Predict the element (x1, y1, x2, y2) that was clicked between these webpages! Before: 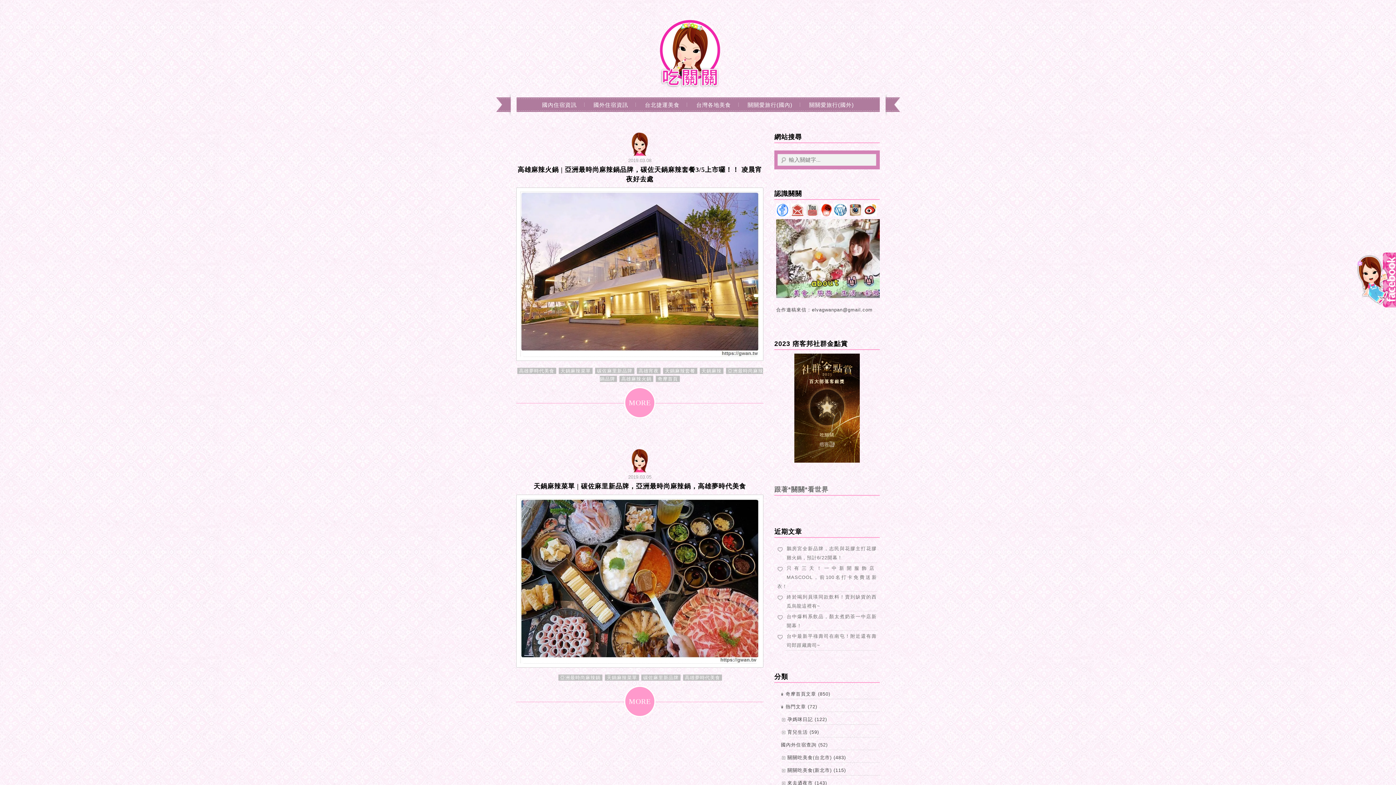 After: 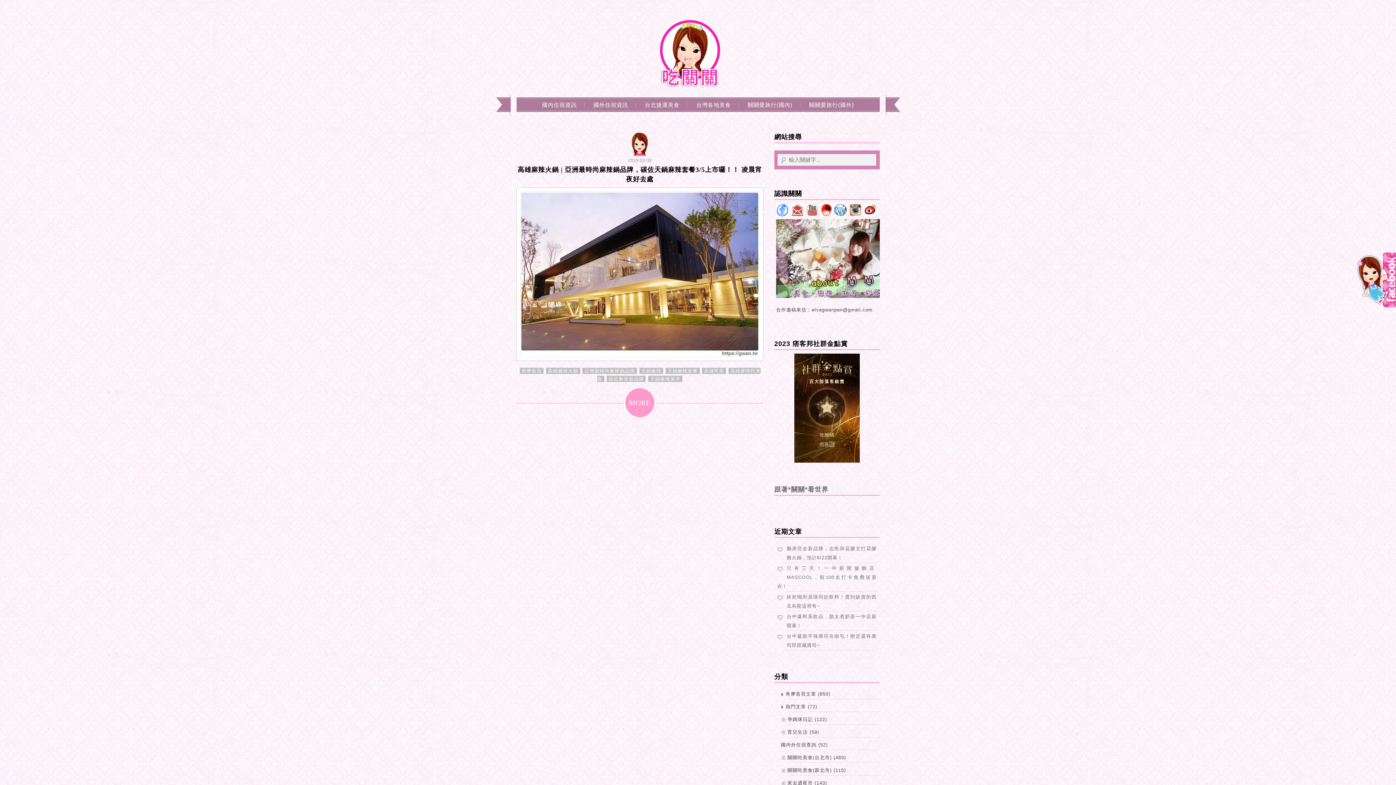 Action: label: 高雄宵夜 bbox: (636, 367, 660, 374)